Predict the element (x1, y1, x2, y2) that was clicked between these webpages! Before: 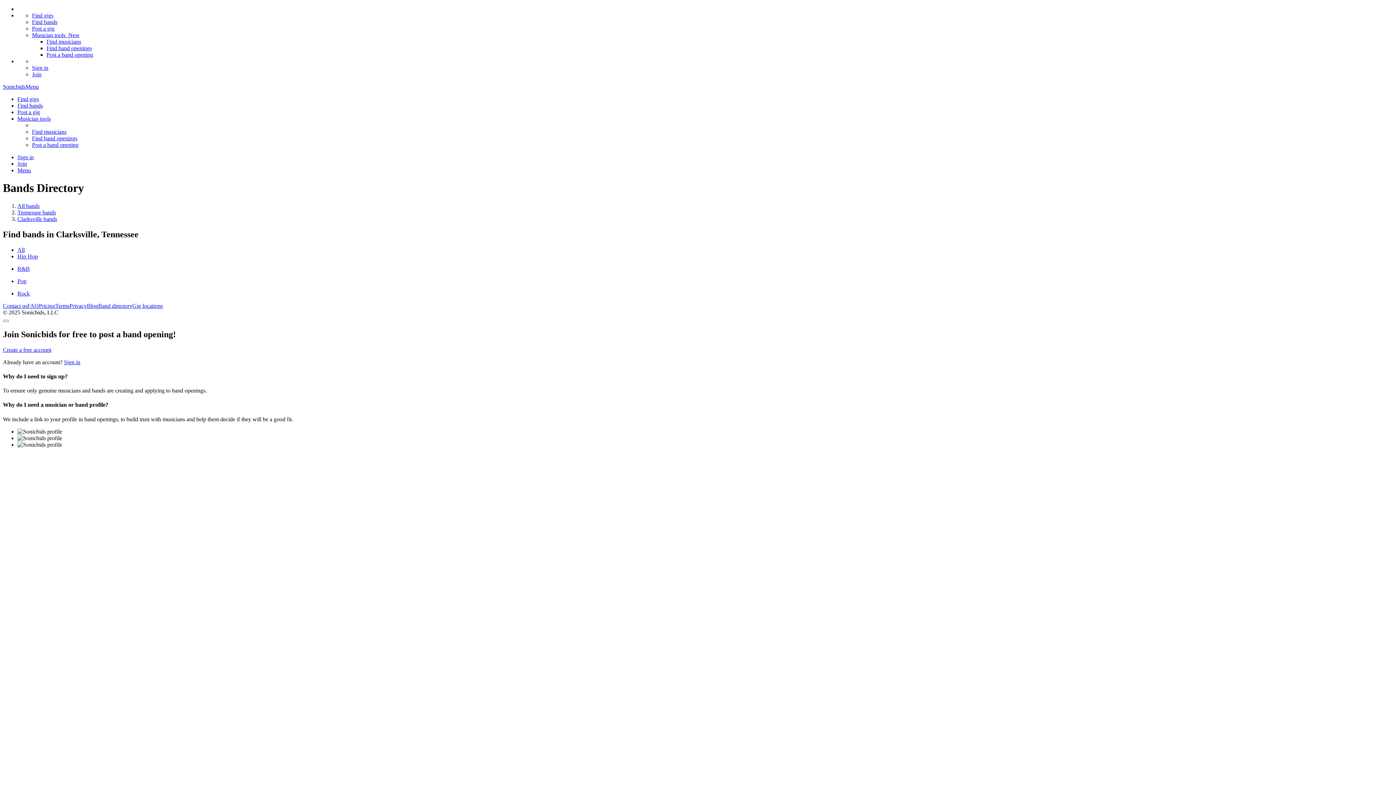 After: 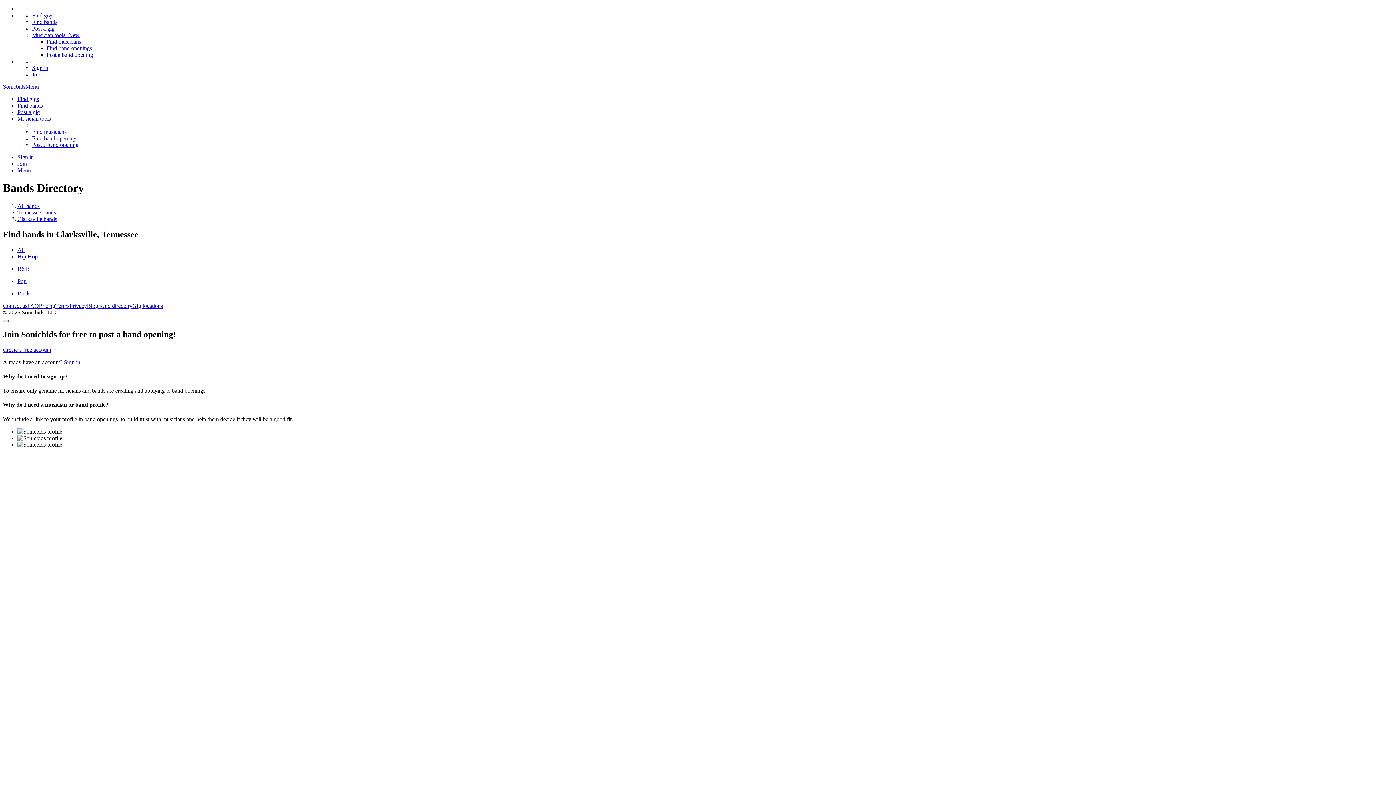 Action: bbox: (2, 319, 8, 322)